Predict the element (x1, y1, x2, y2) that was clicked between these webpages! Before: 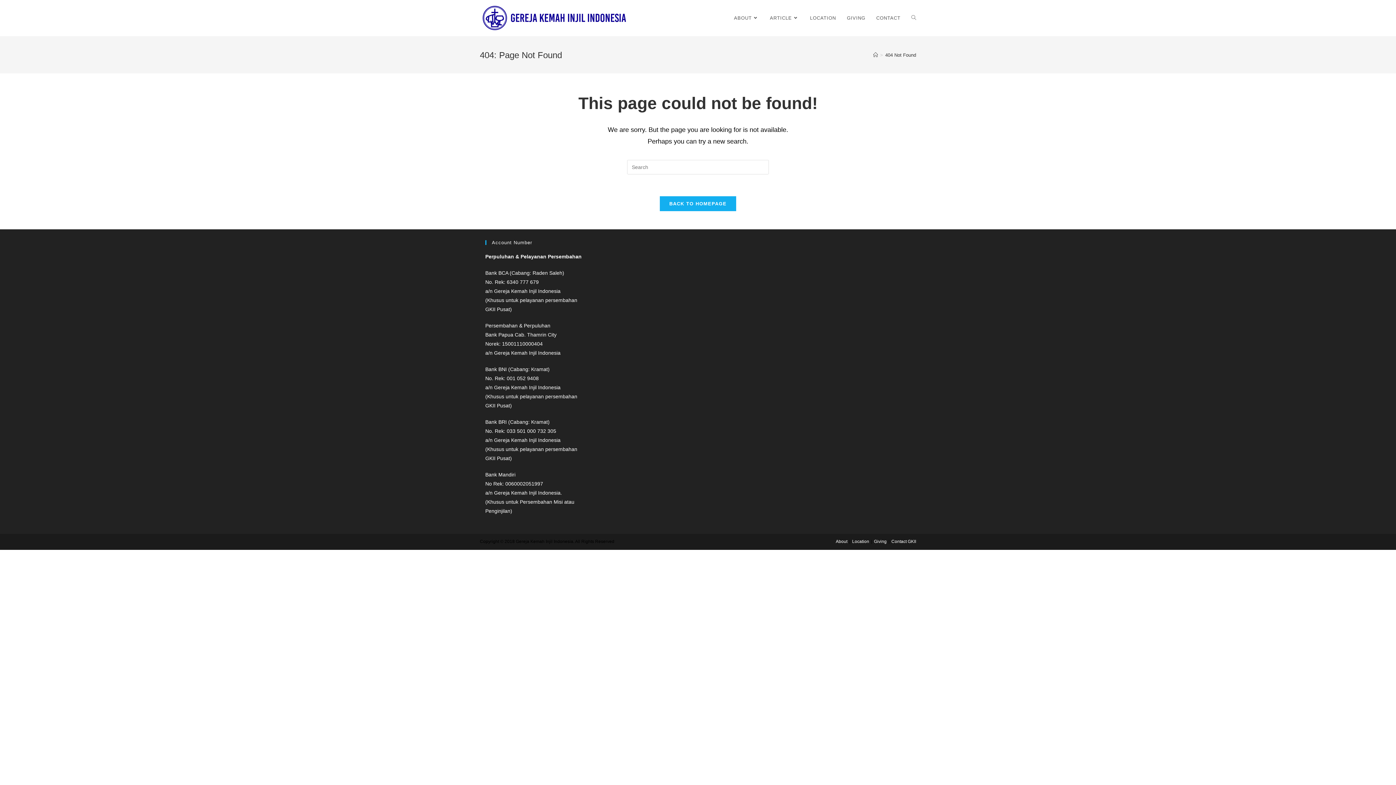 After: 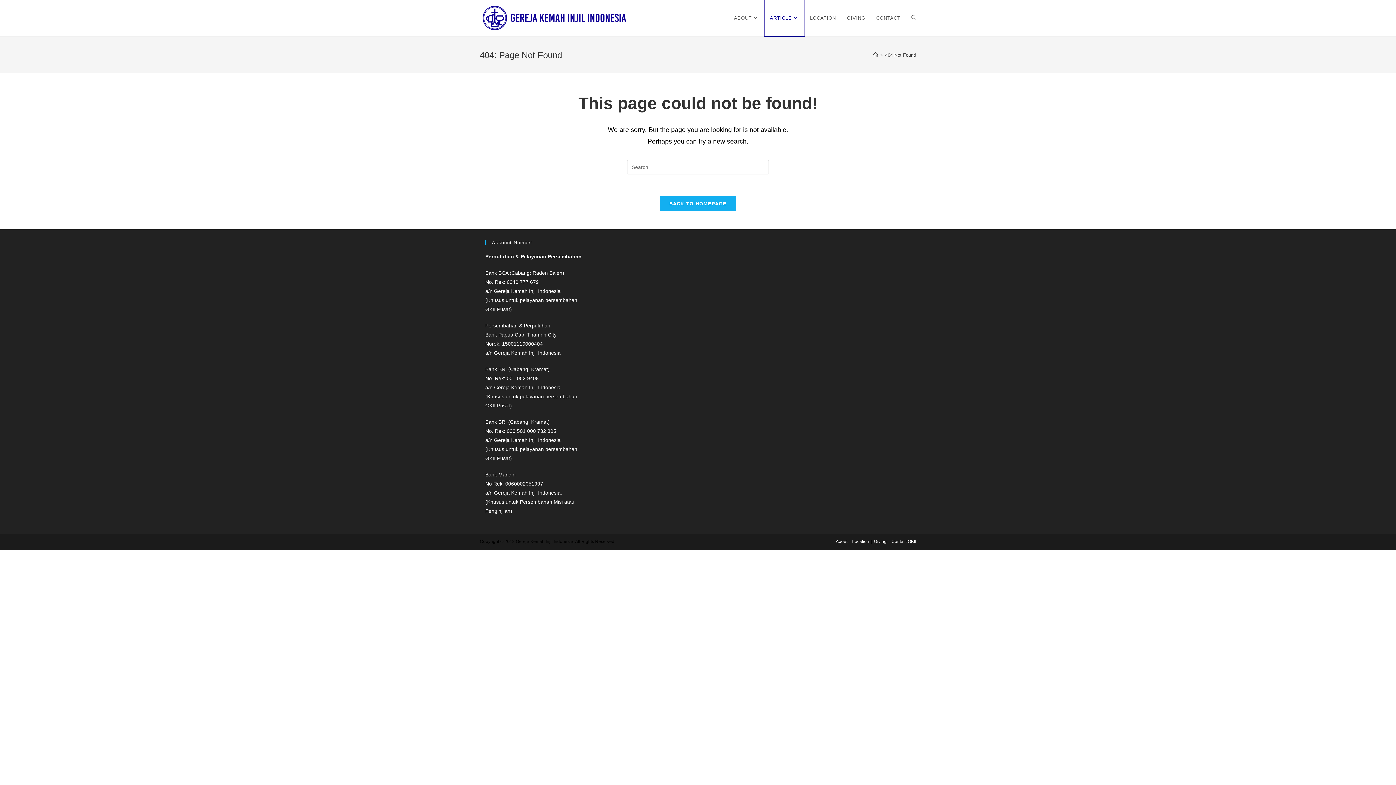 Action: bbox: (764, 0, 804, 36) label: ARTICLE